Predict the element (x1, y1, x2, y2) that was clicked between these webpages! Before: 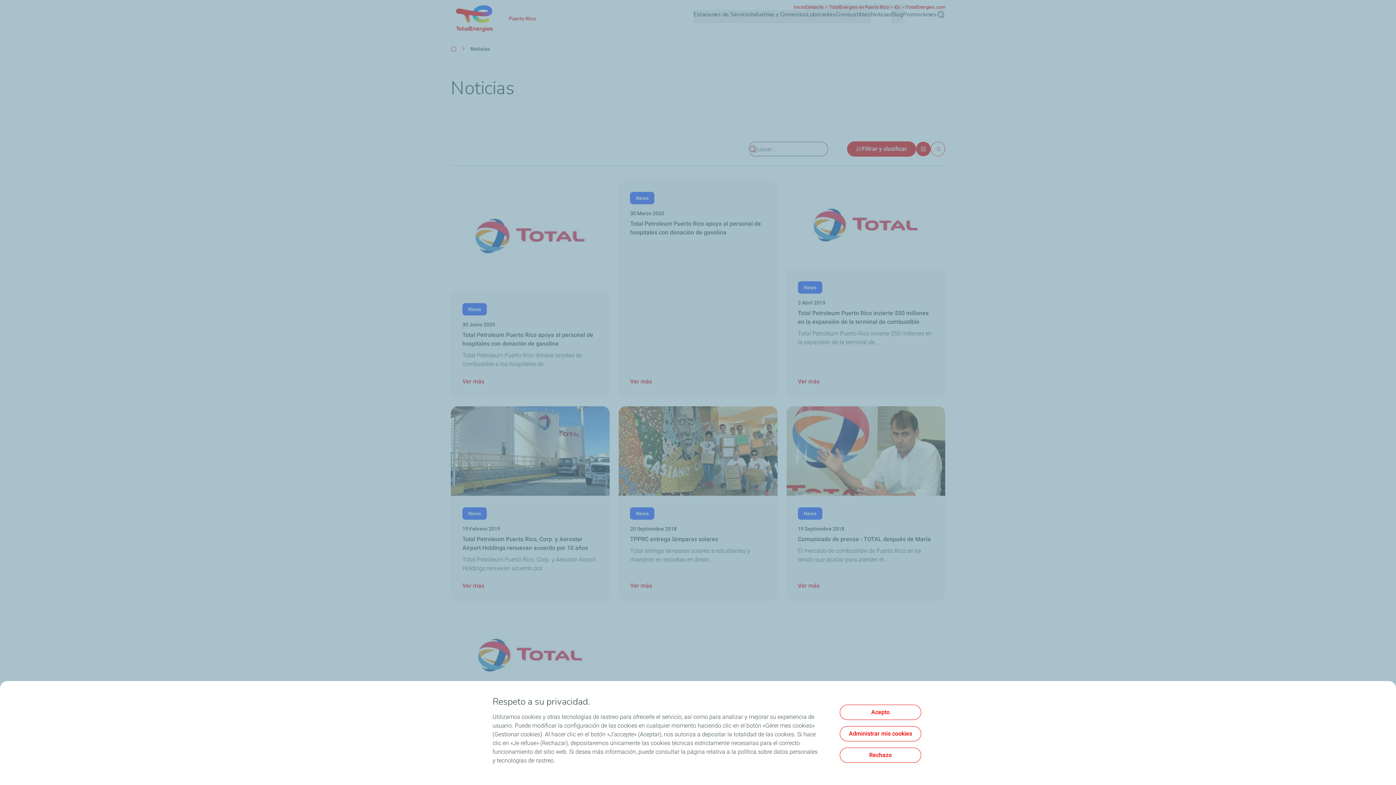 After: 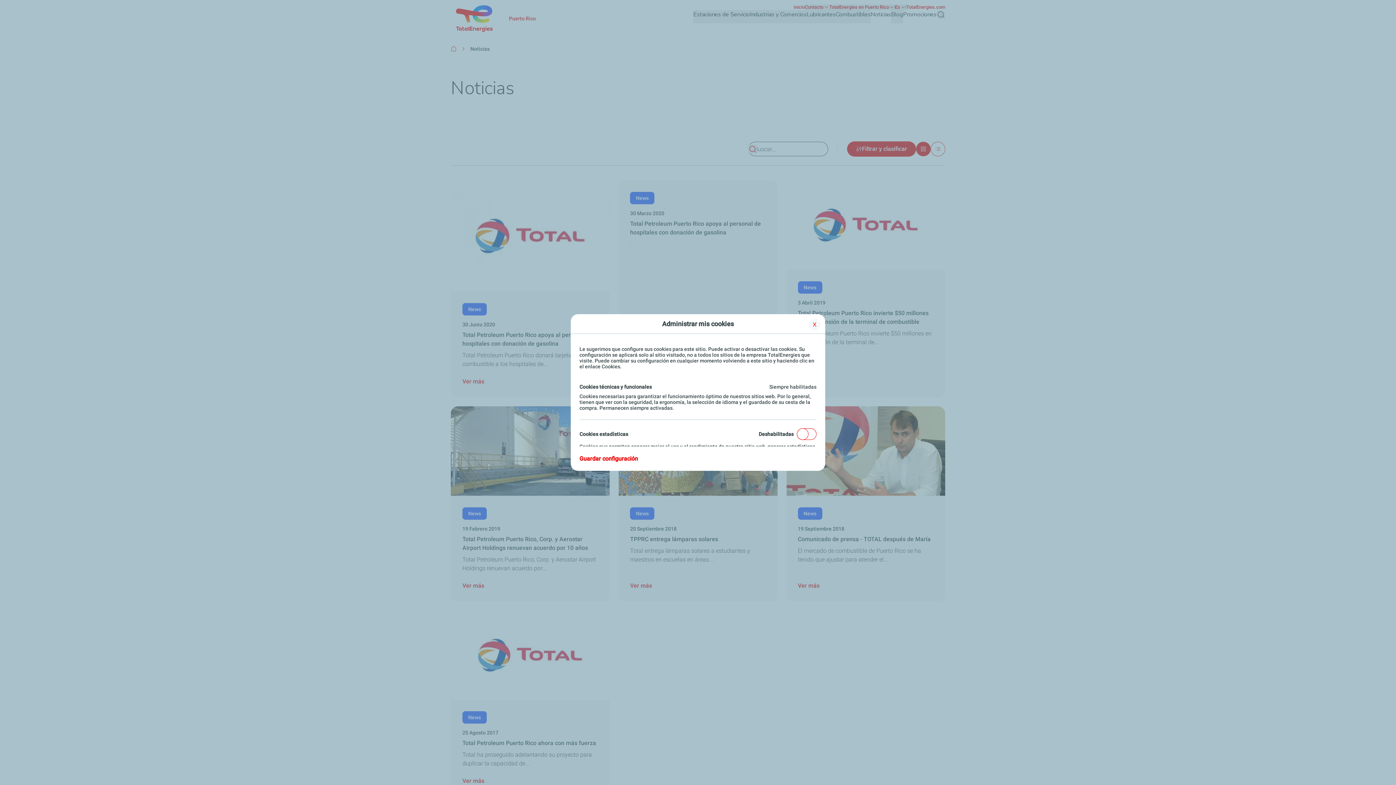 Action: label: Administrar mis cookies bbox: (840, 726, 921, 741)